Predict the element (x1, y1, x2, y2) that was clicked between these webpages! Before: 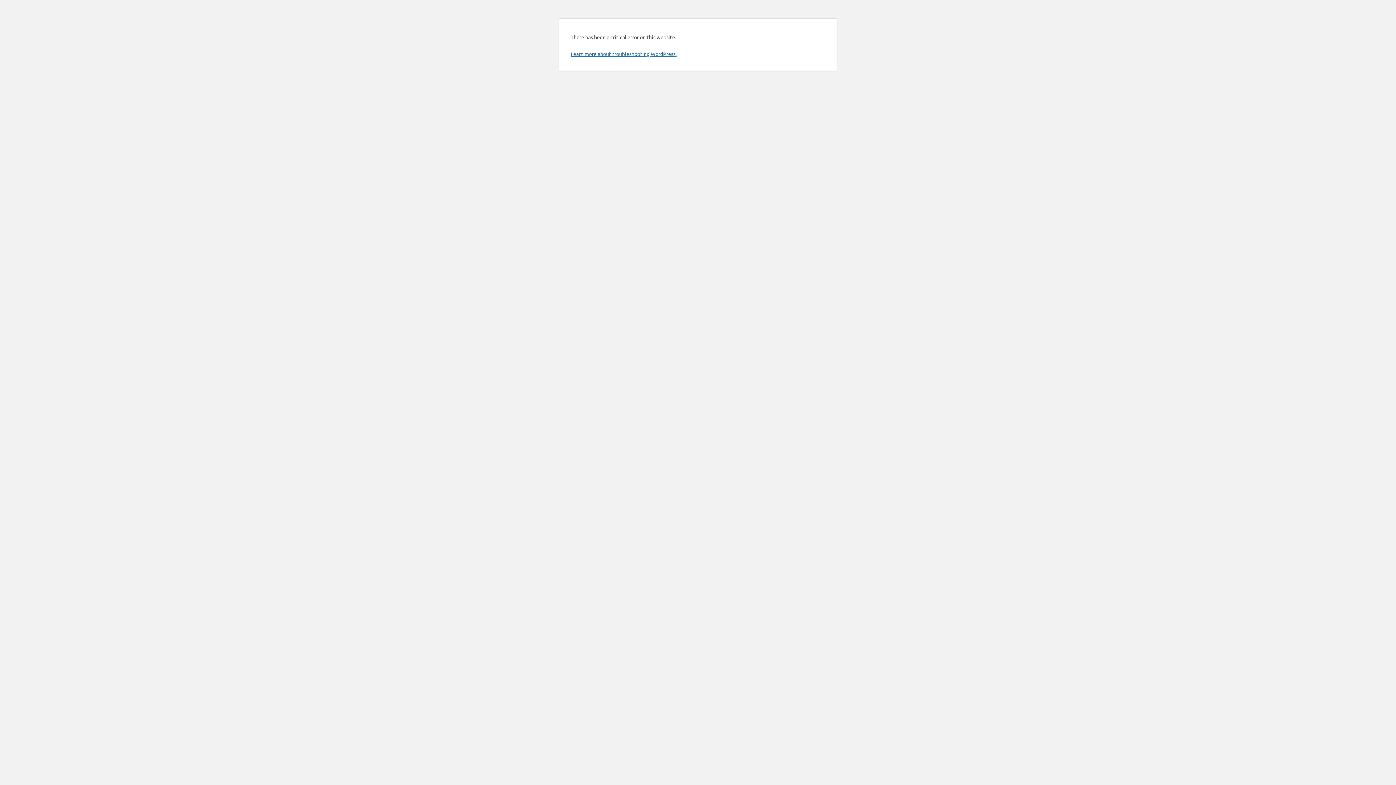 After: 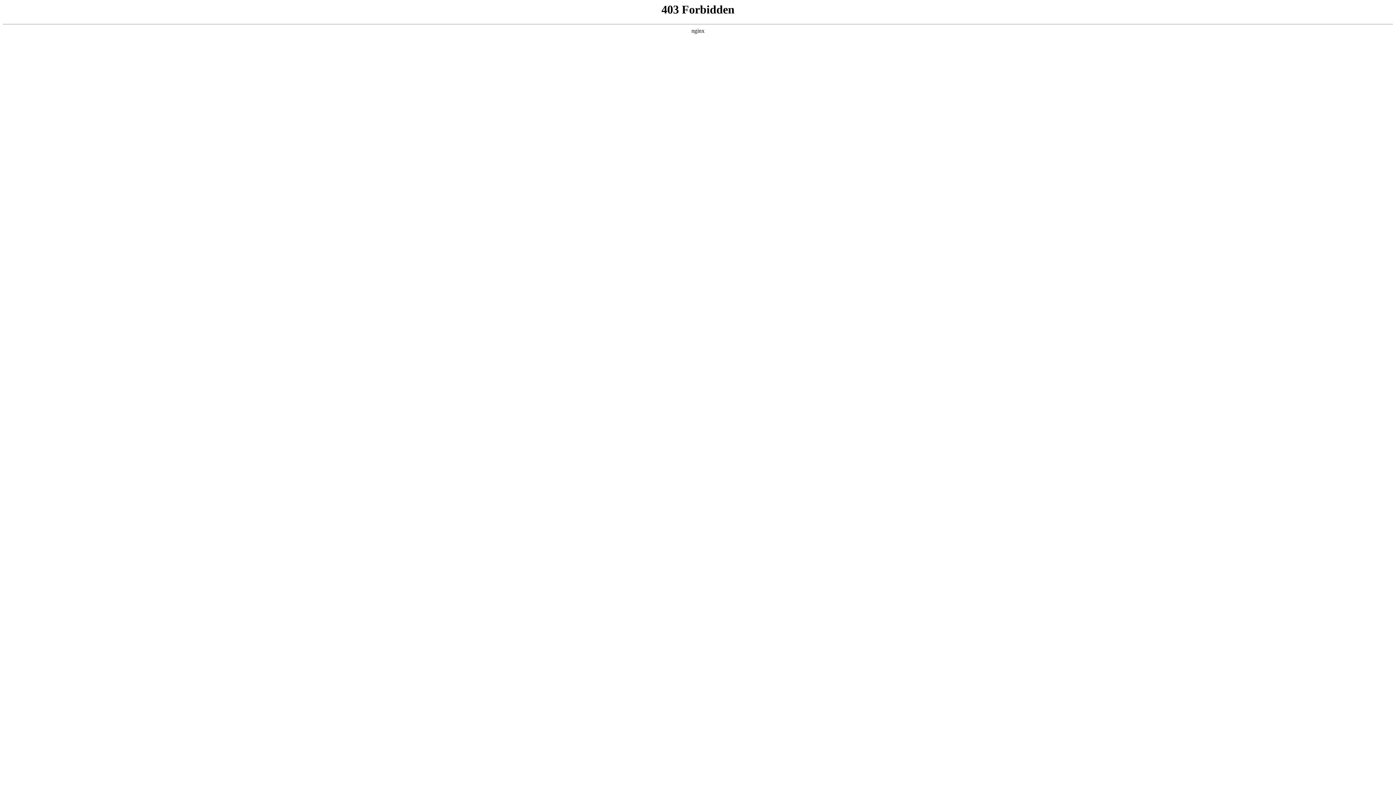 Action: bbox: (570, 50, 676, 57) label: Learn more about troubleshooting WordPress.